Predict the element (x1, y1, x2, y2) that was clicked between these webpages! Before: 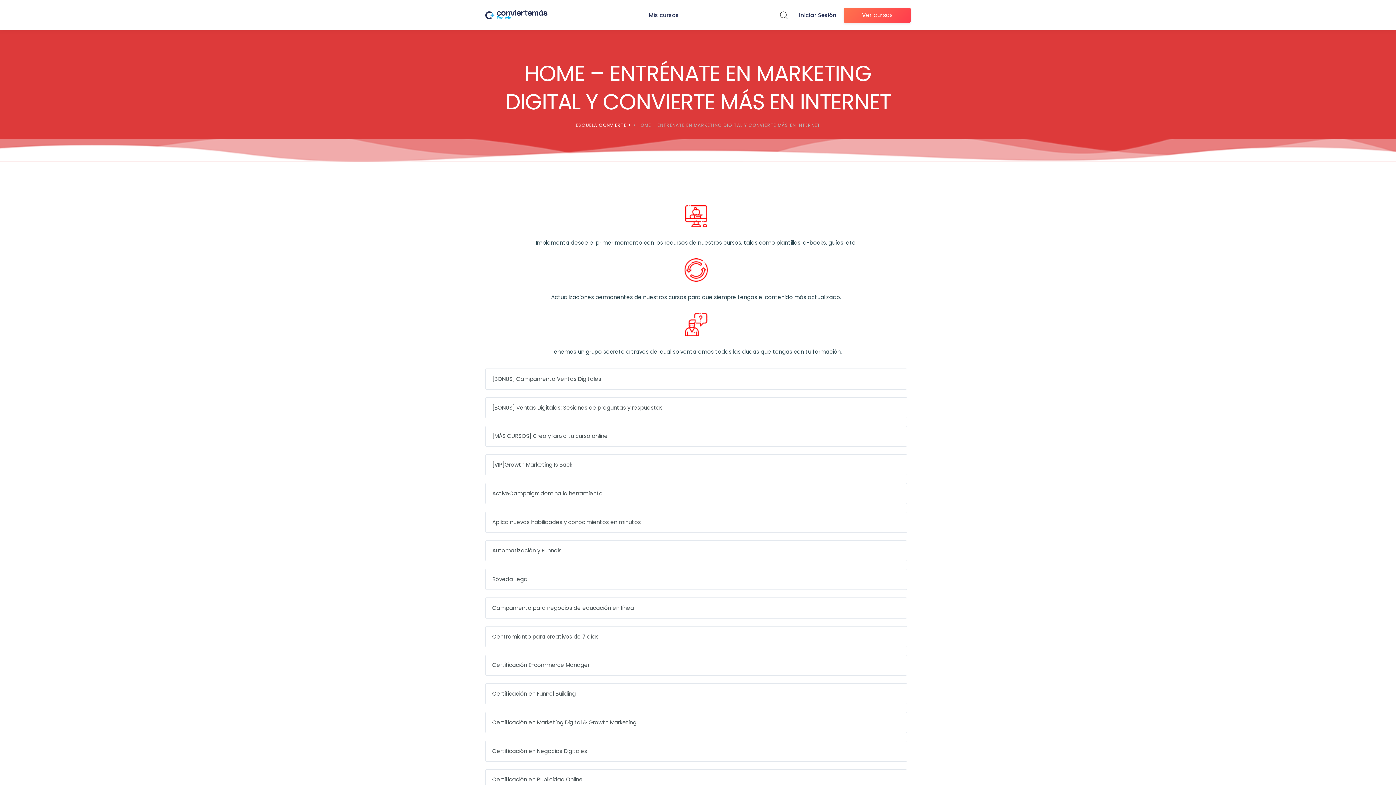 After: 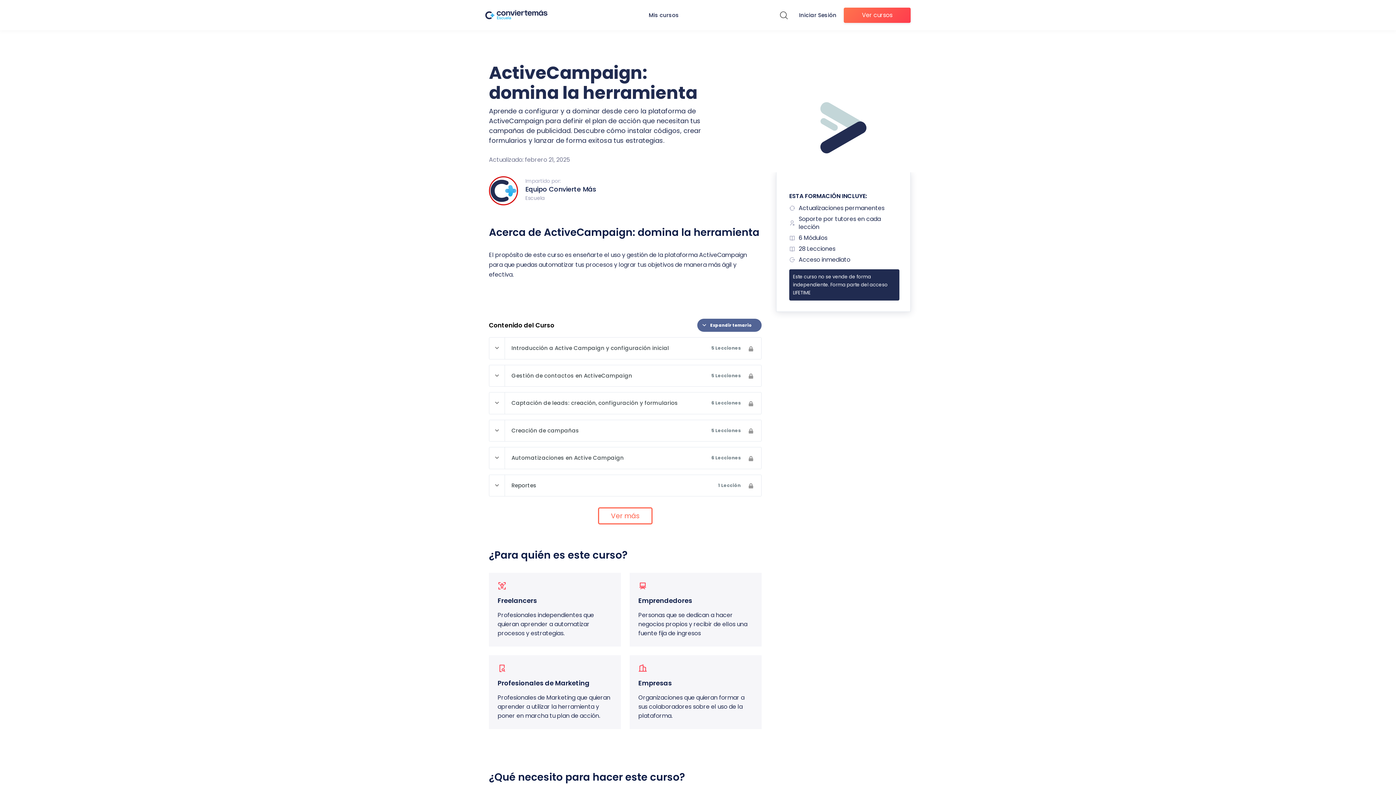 Action: label: ActiveCampaign: domina la herramienta bbox: (485, 483, 906, 503)